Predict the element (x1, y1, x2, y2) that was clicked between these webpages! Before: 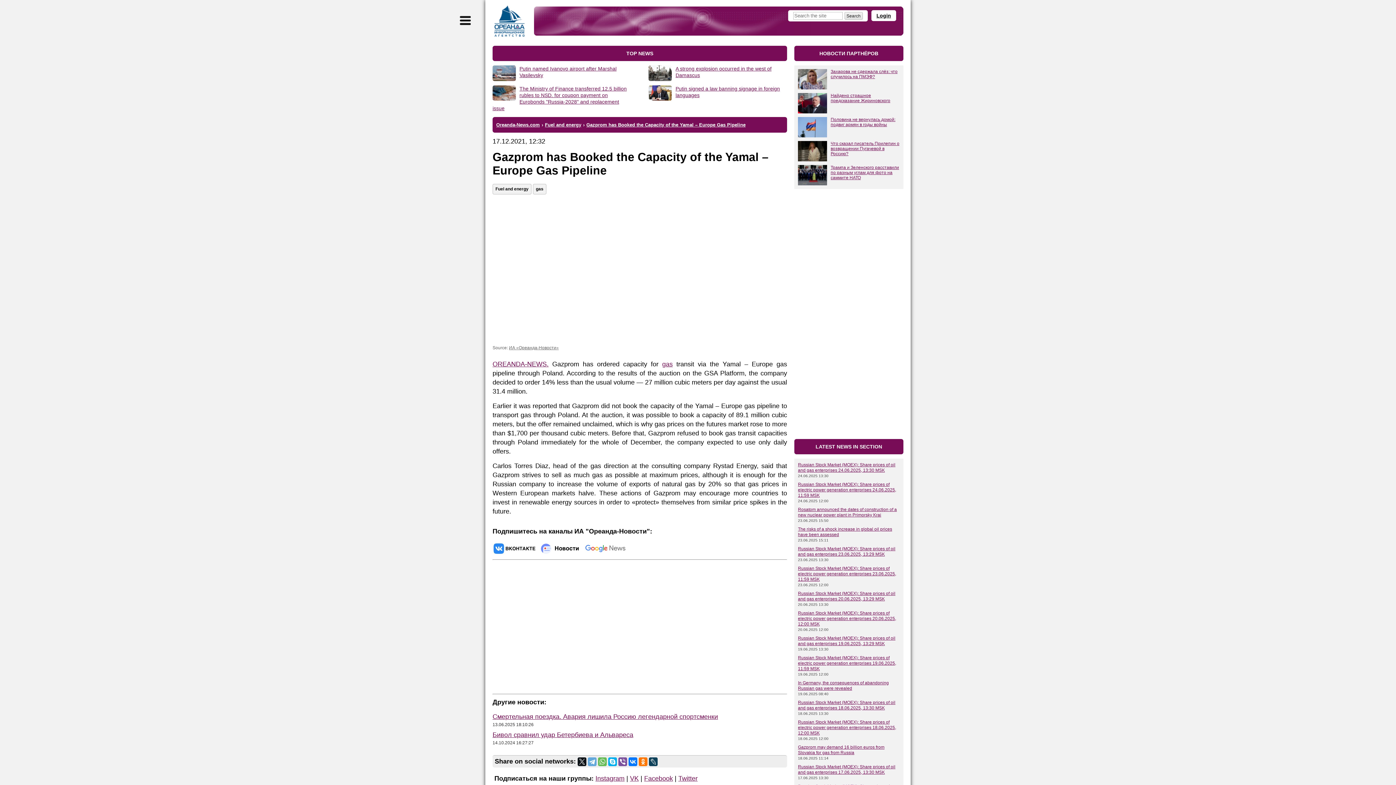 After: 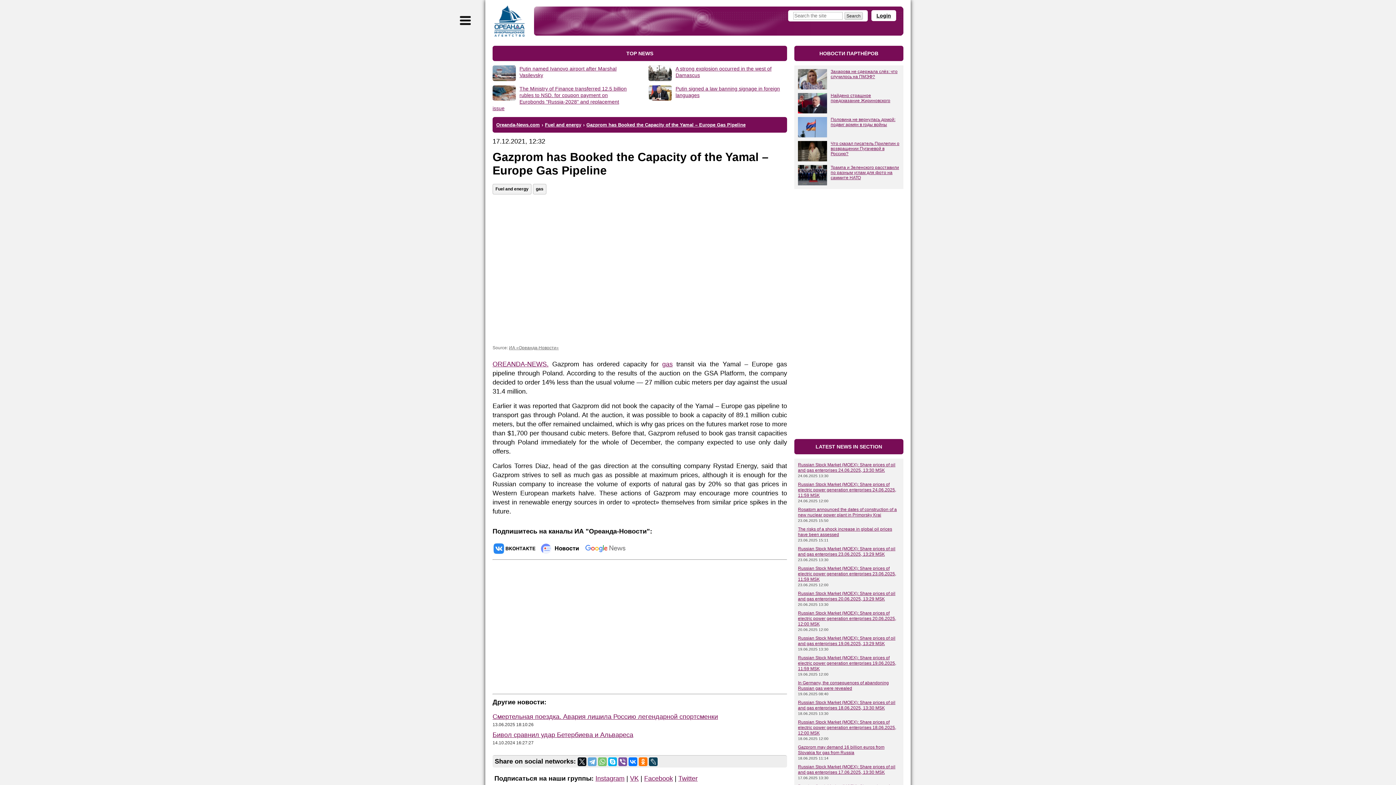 Action: bbox: (598, 757, 606, 766)